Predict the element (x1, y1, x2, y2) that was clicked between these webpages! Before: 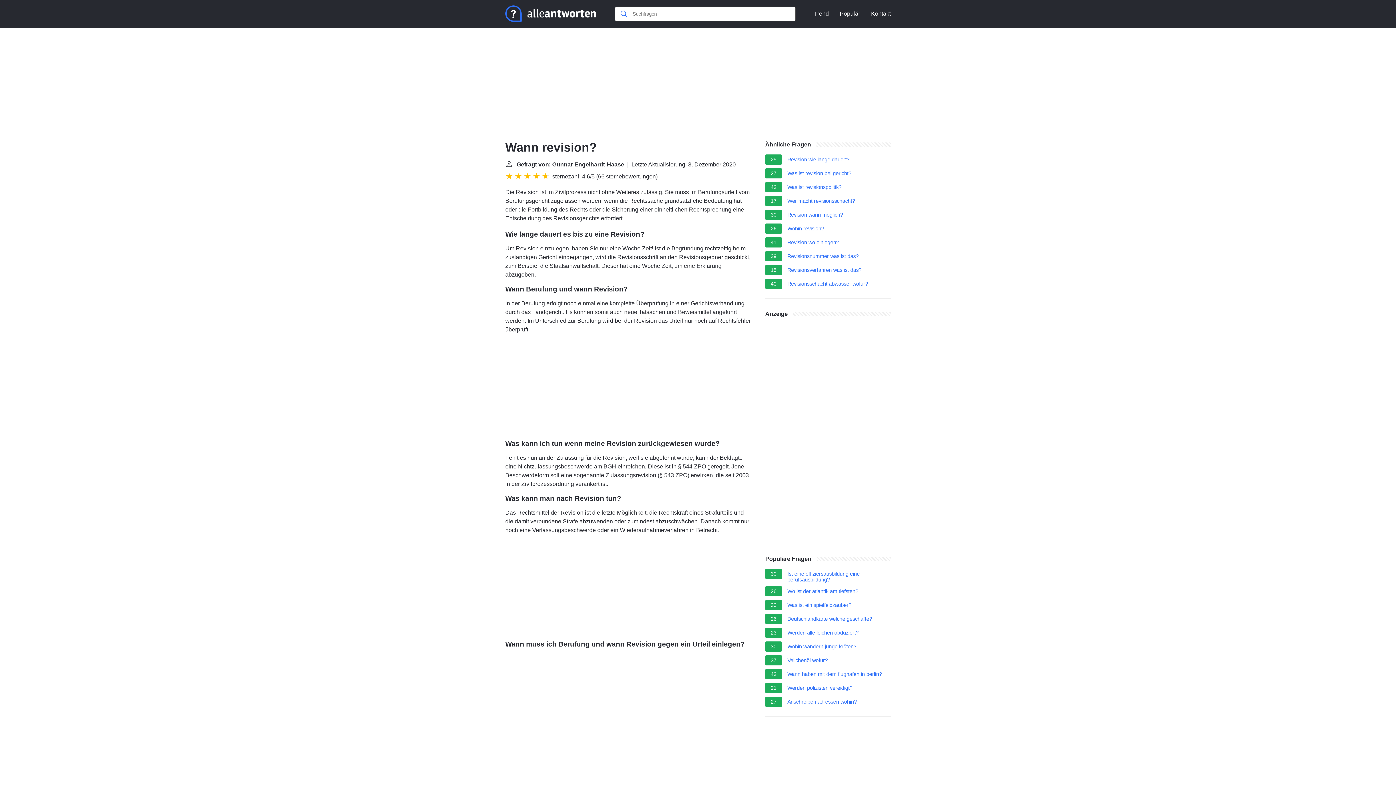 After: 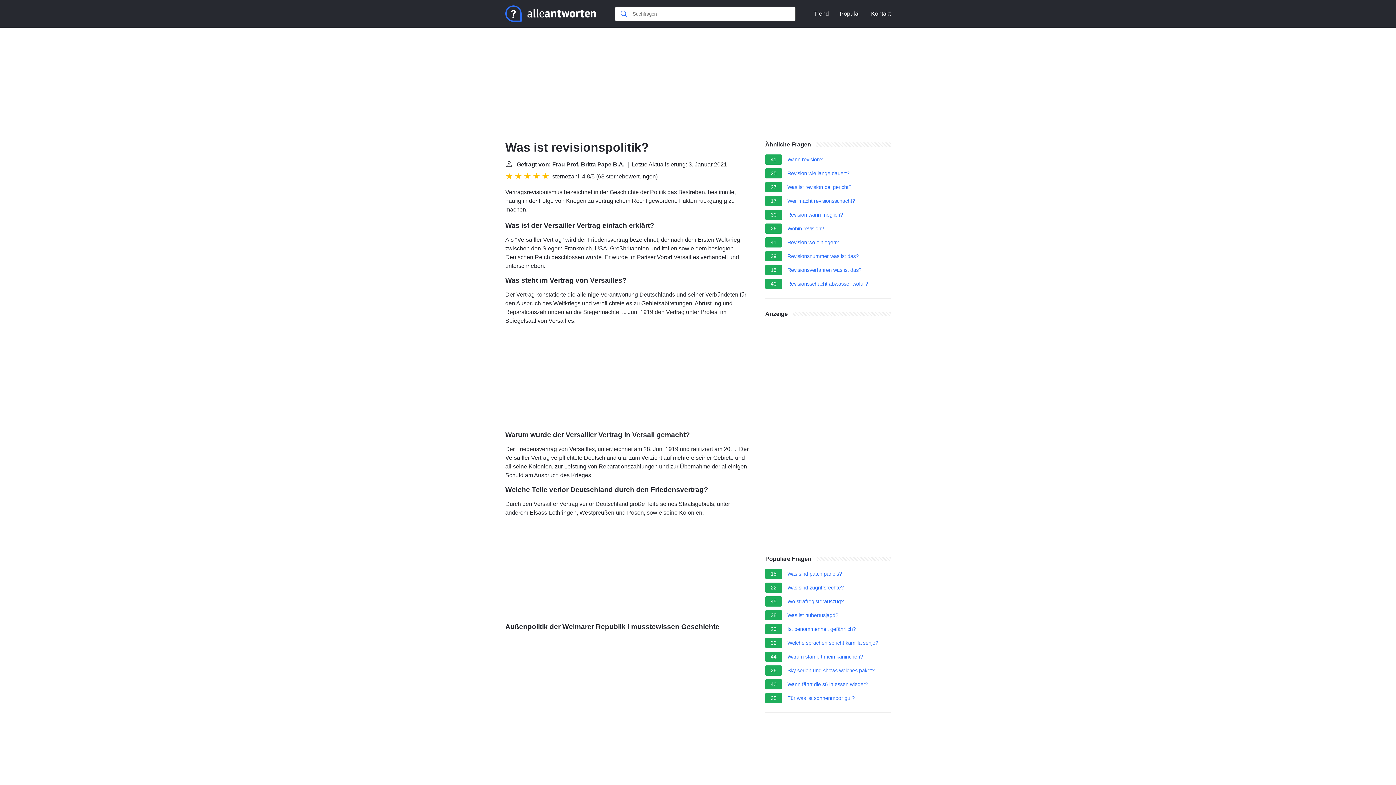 Action: label: Was ist revisionspolitik? bbox: (787, 184, 841, 192)